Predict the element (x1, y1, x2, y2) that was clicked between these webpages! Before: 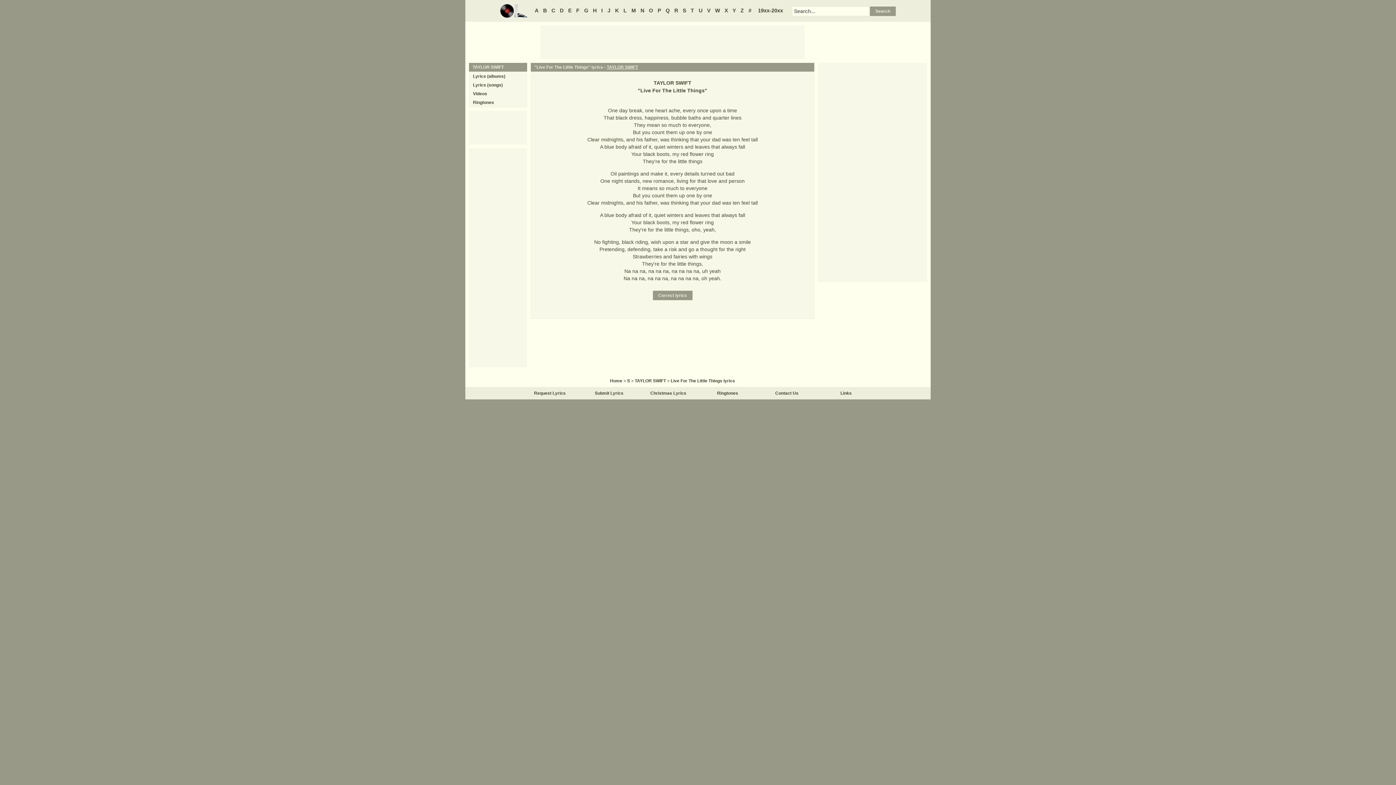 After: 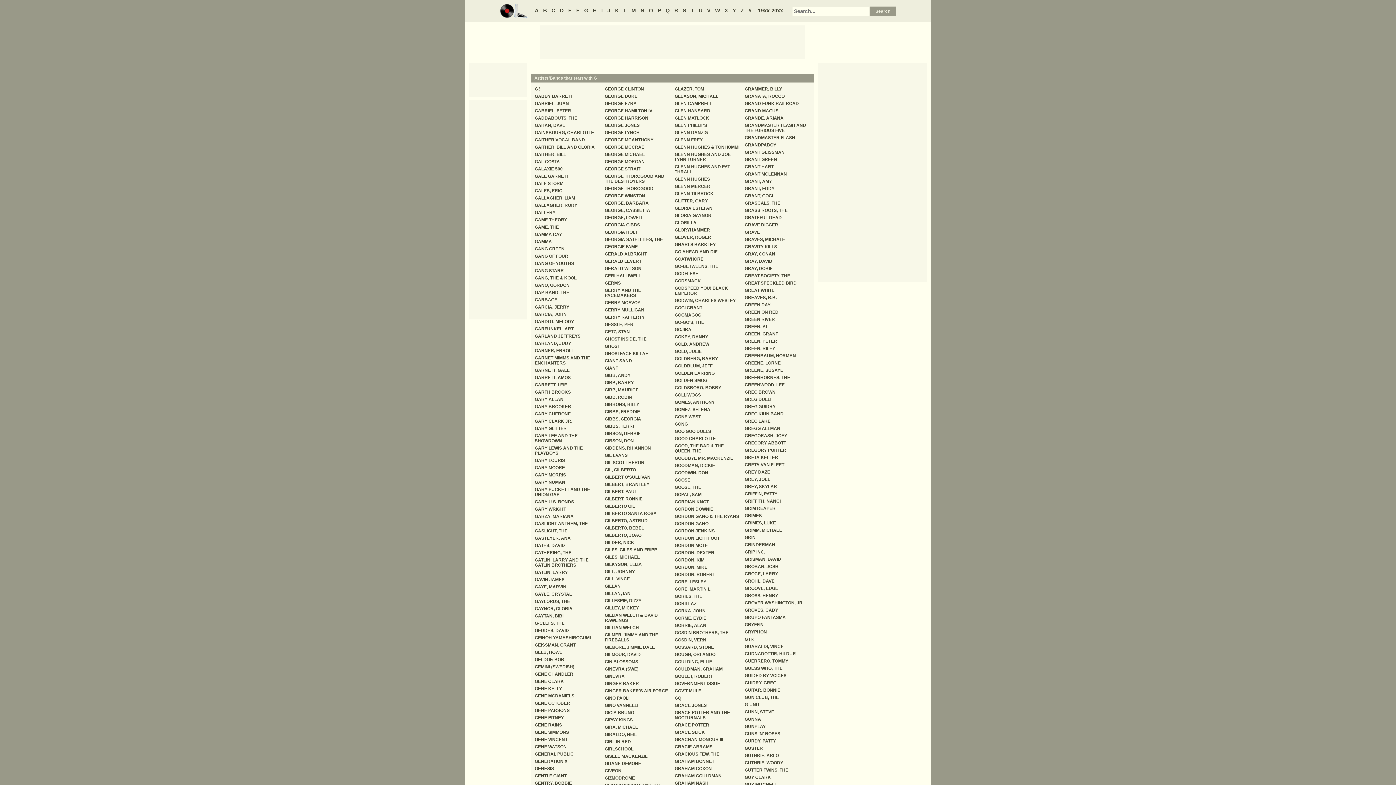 Action: label: G bbox: (582, 7, 590, 13)